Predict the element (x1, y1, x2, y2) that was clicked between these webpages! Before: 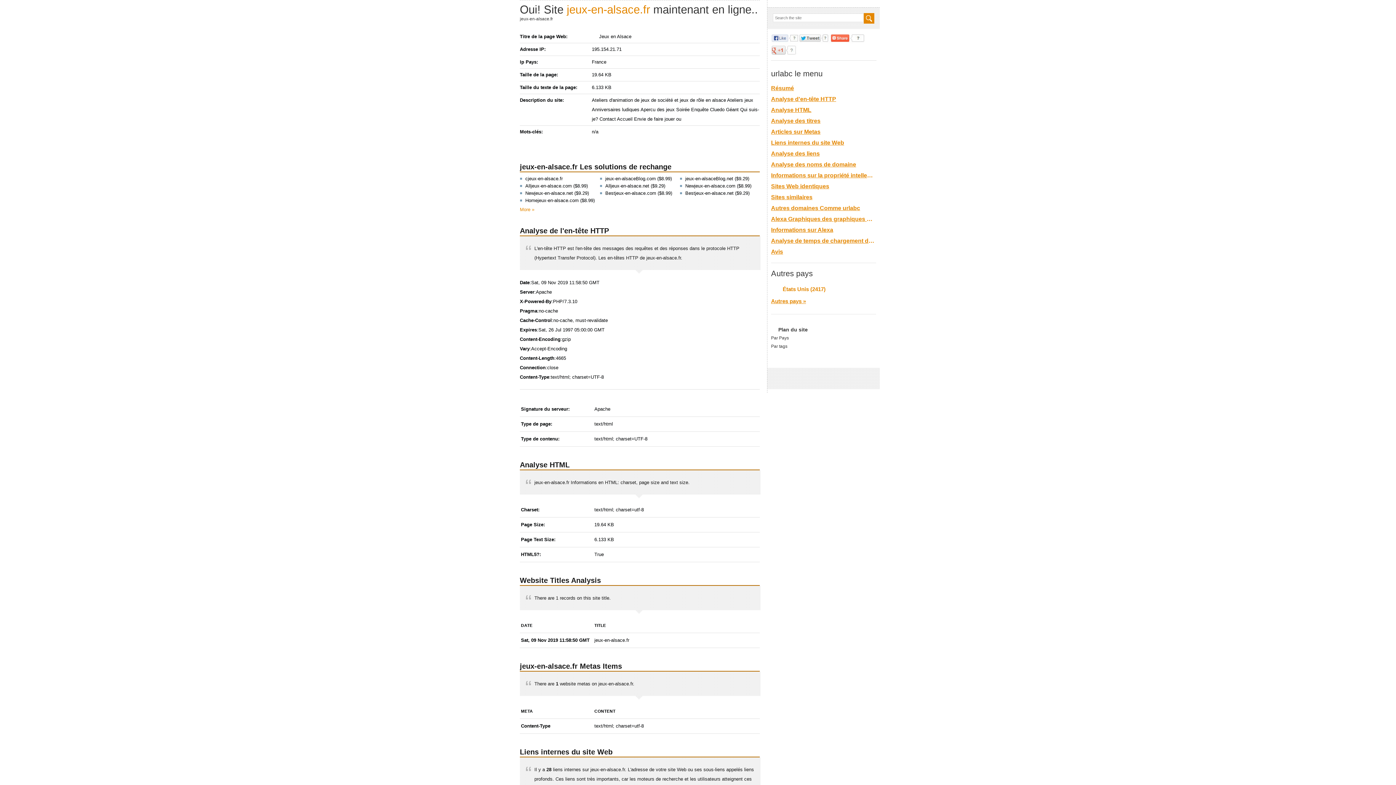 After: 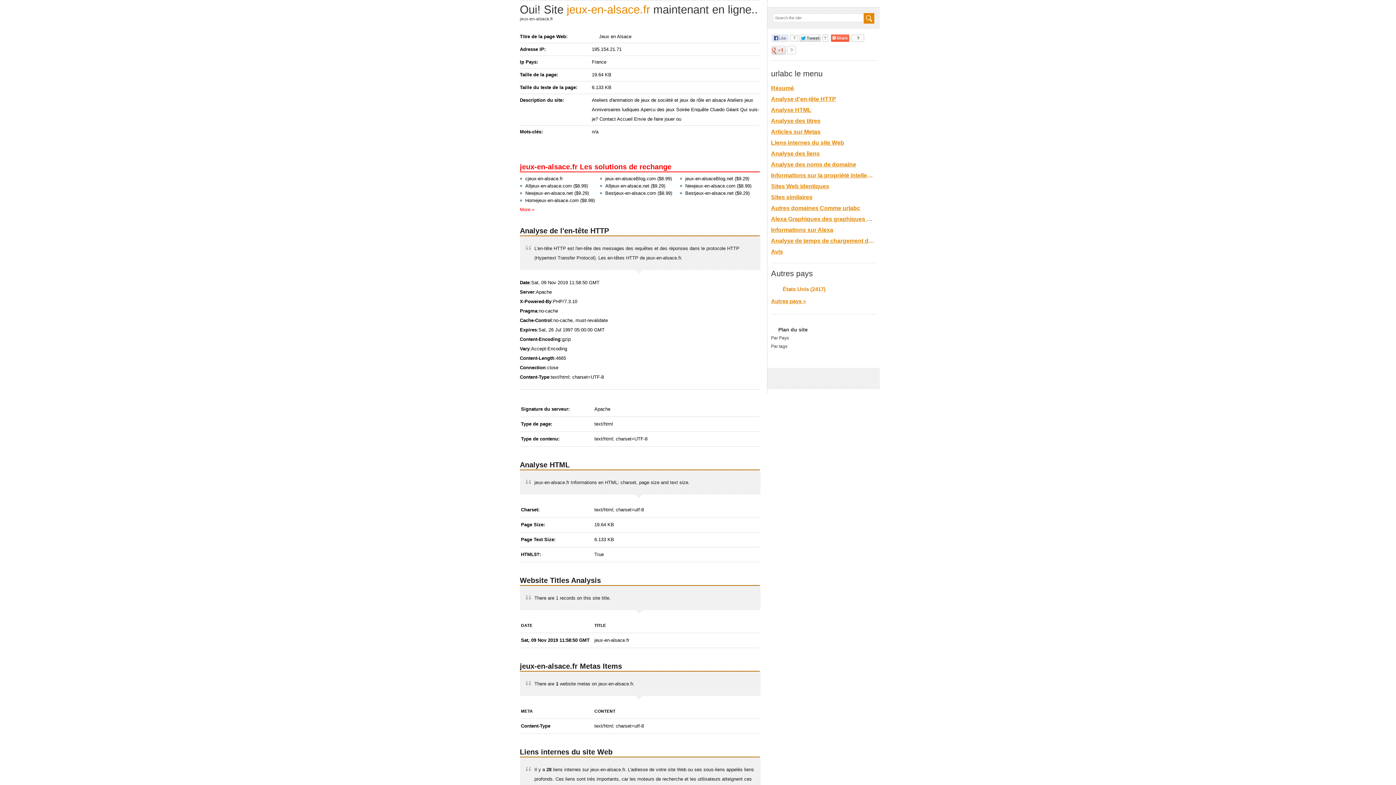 Action: bbox: (520, 206, 534, 212) label: More »